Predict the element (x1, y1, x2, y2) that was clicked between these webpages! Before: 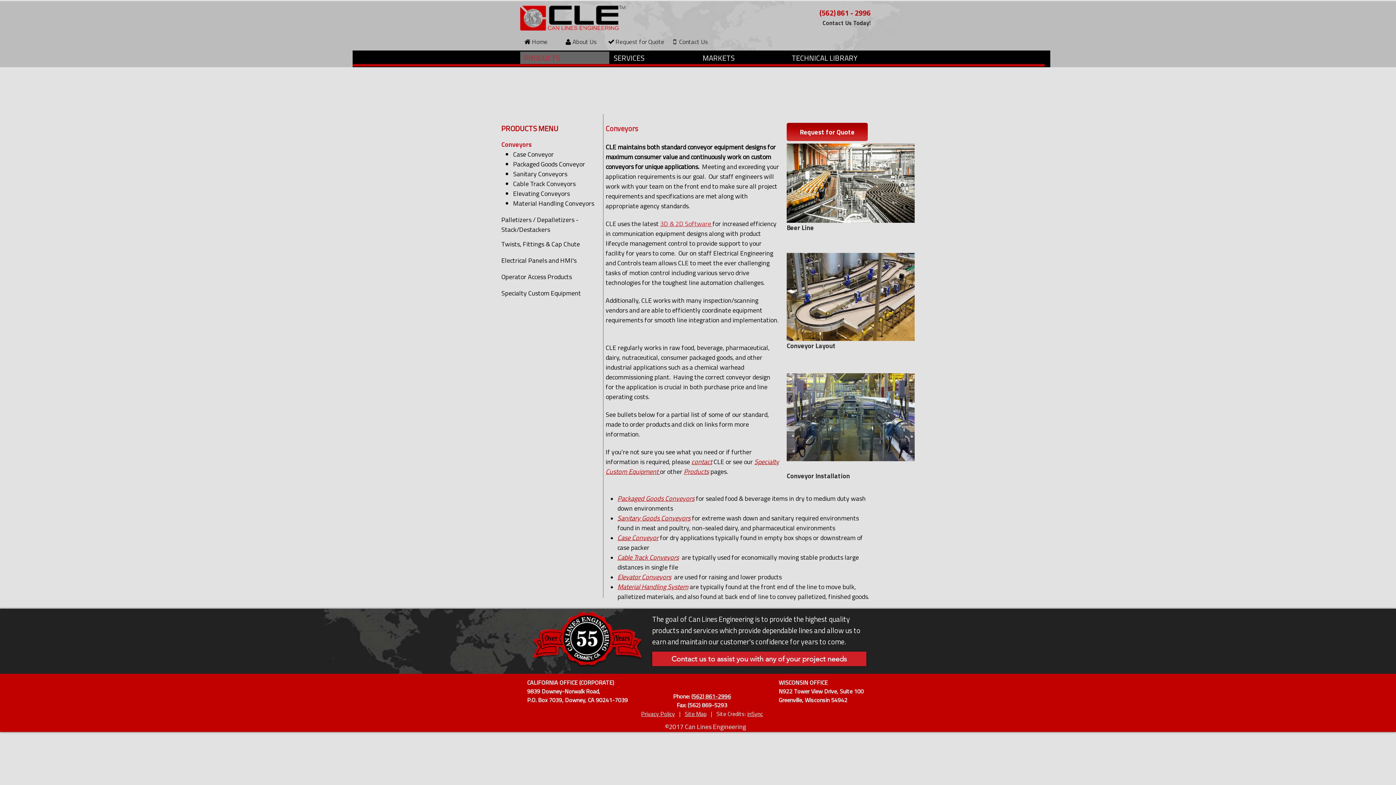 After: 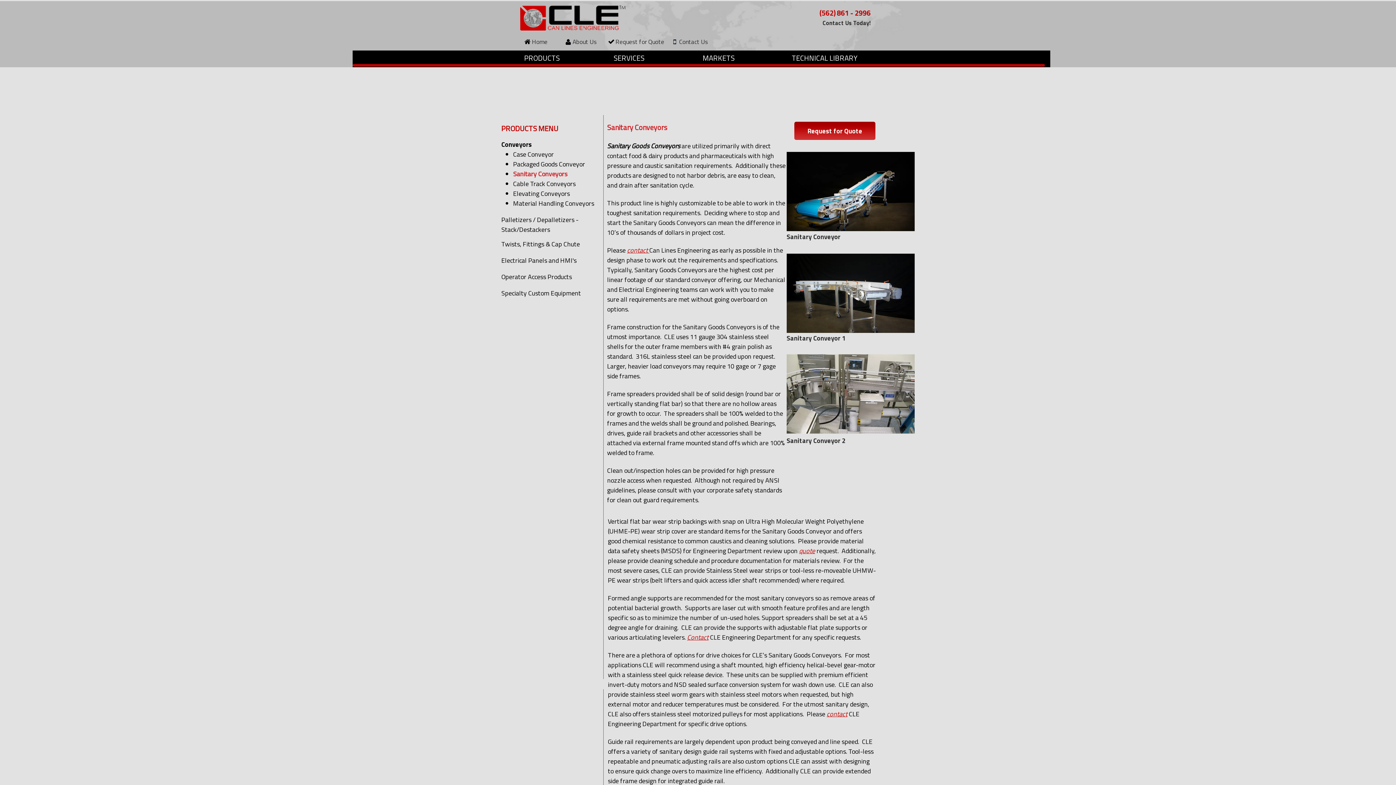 Action: label: Sanitary Goods Conveyors bbox: (617, 514, 690, 522)